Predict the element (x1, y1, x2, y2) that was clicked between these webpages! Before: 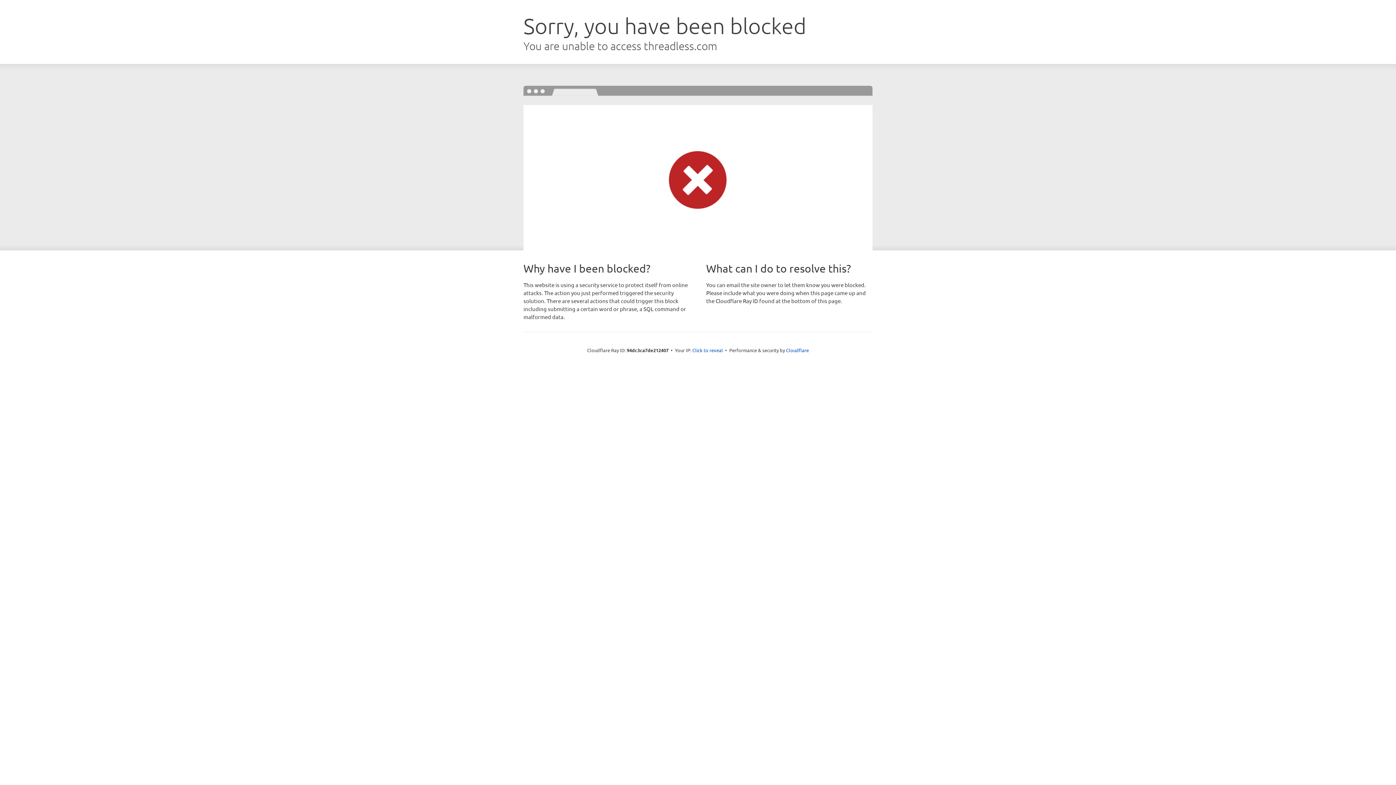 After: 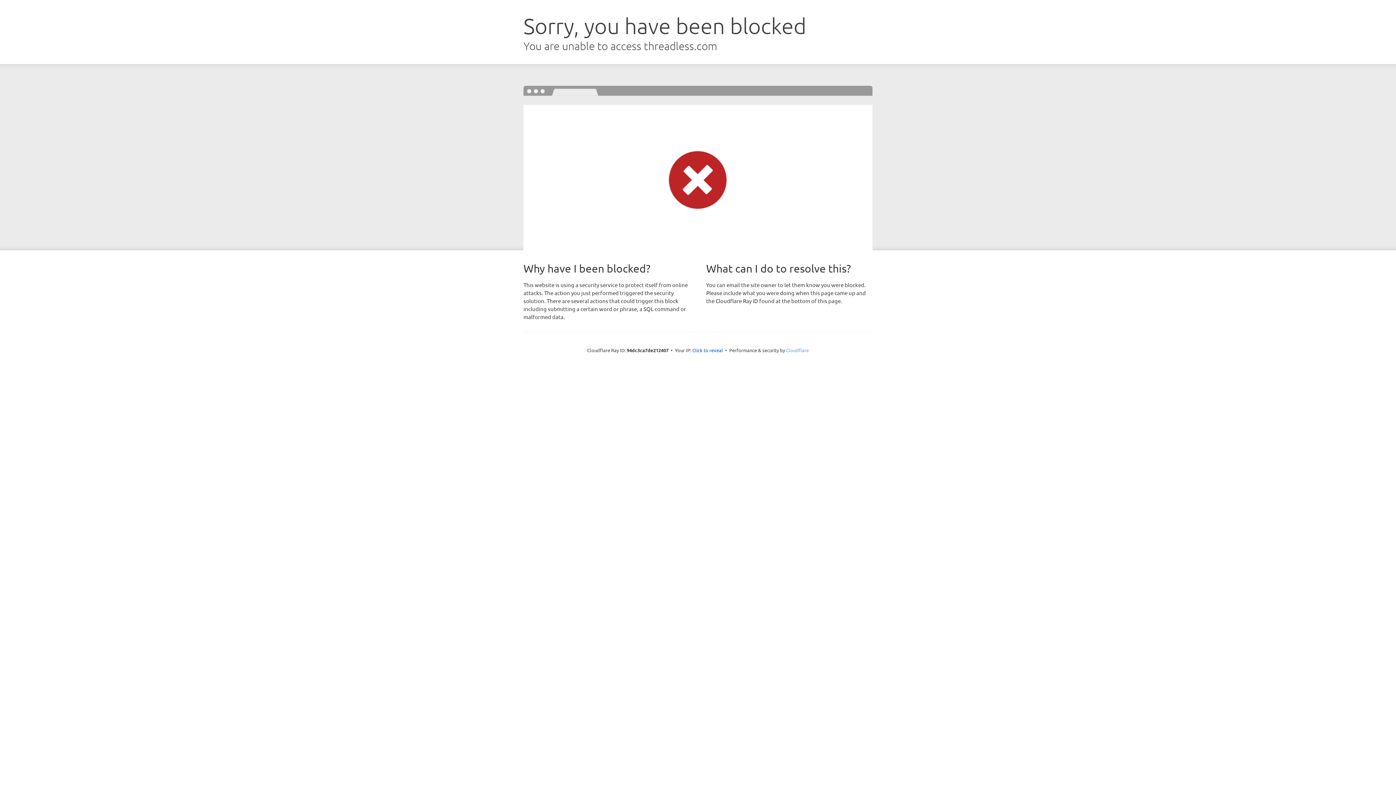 Action: bbox: (786, 347, 809, 353) label: Cloudflare